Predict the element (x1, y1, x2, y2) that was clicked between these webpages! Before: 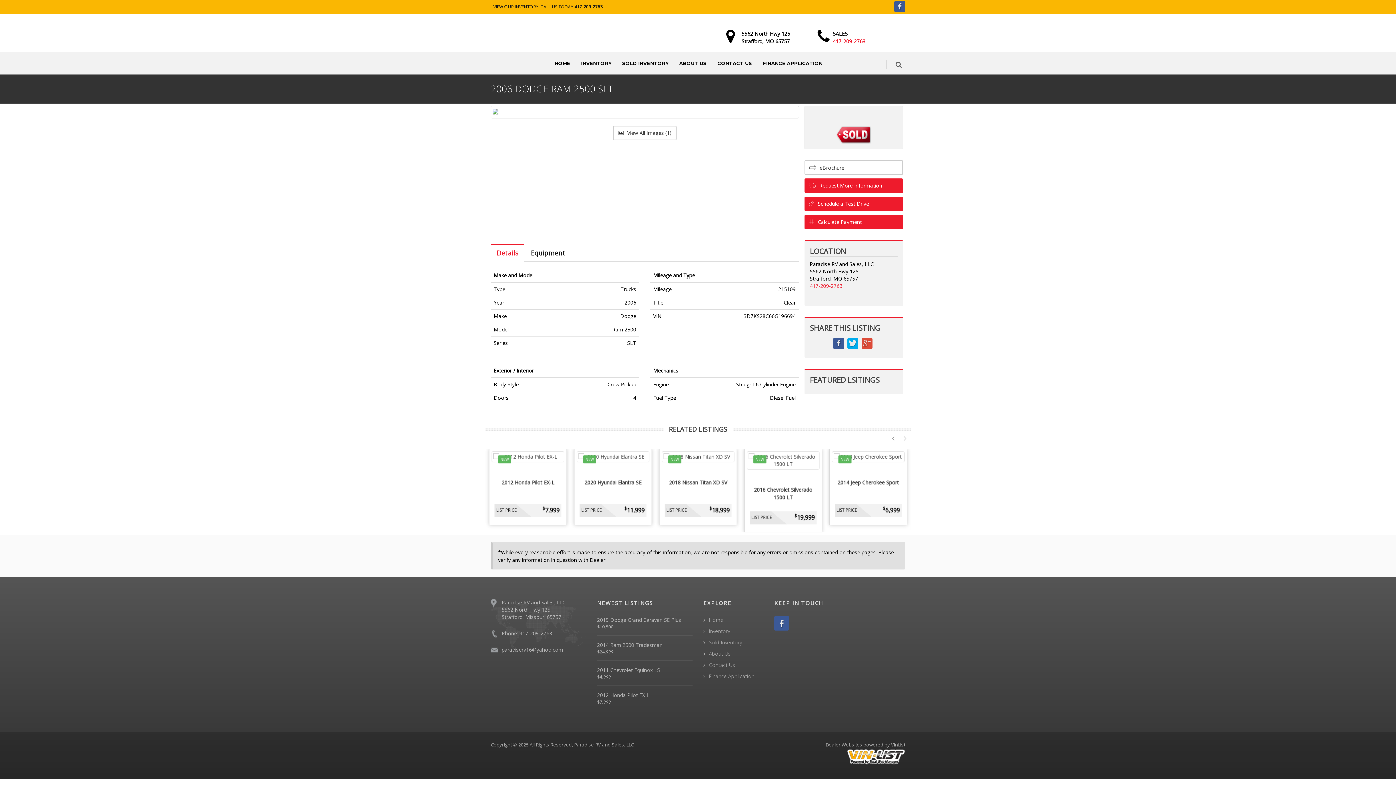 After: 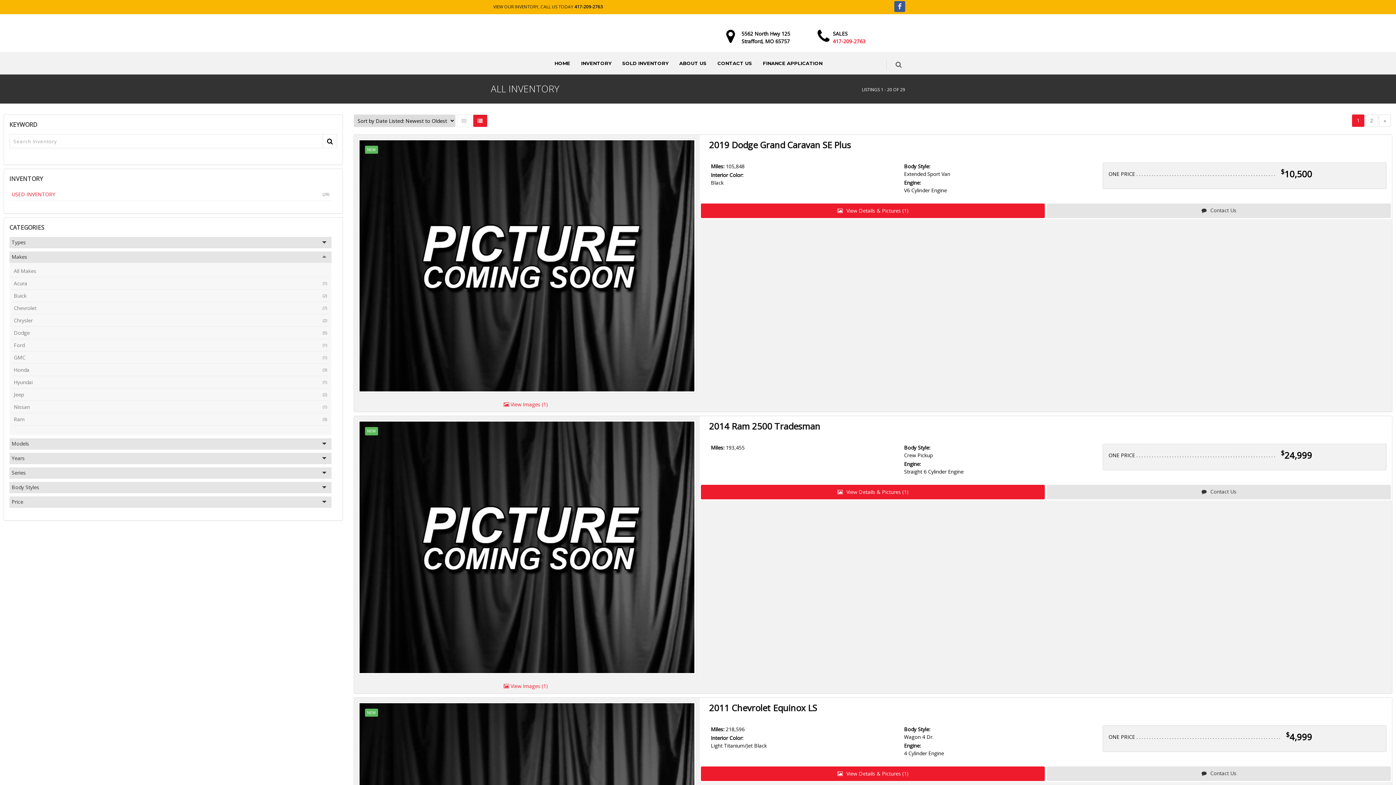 Action: label: INVENTORY bbox: (575, 52, 616, 74)